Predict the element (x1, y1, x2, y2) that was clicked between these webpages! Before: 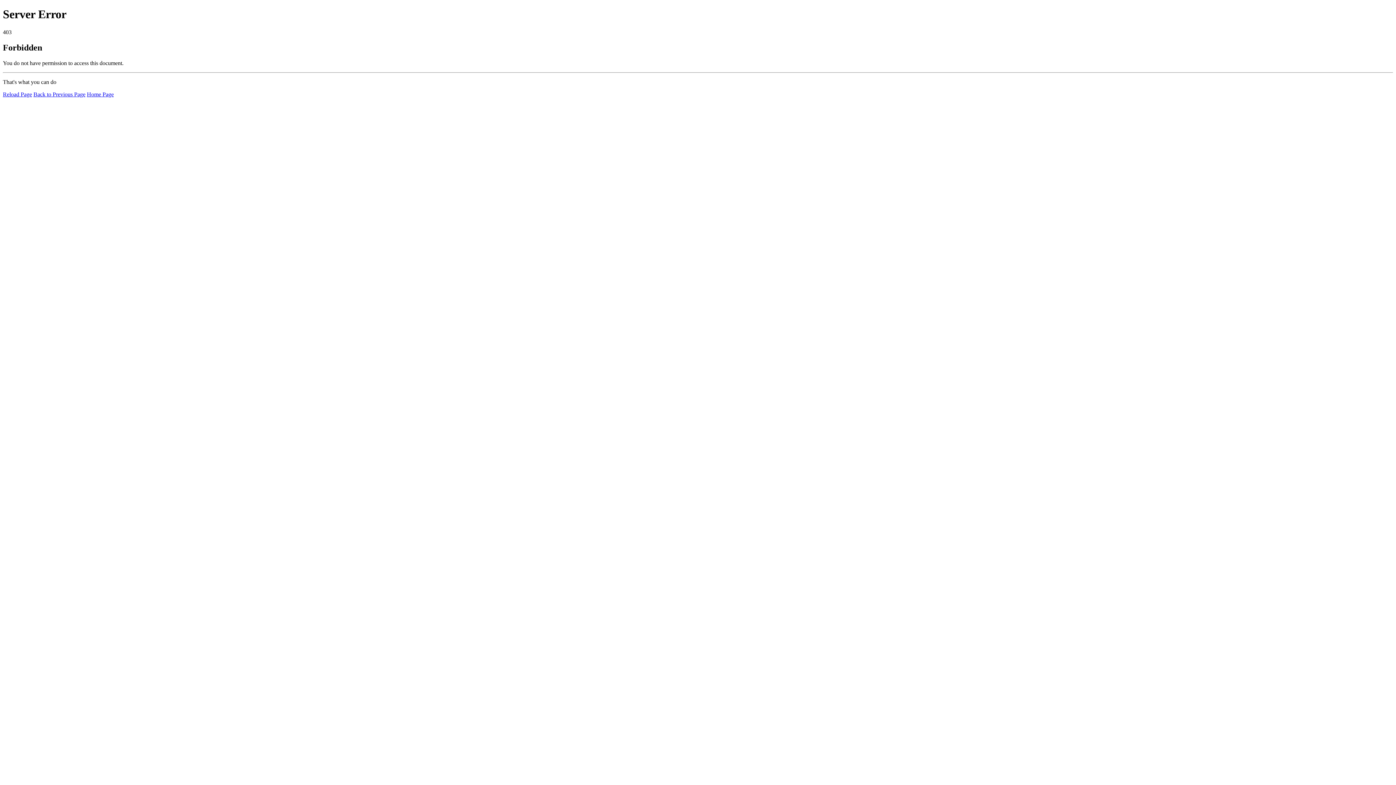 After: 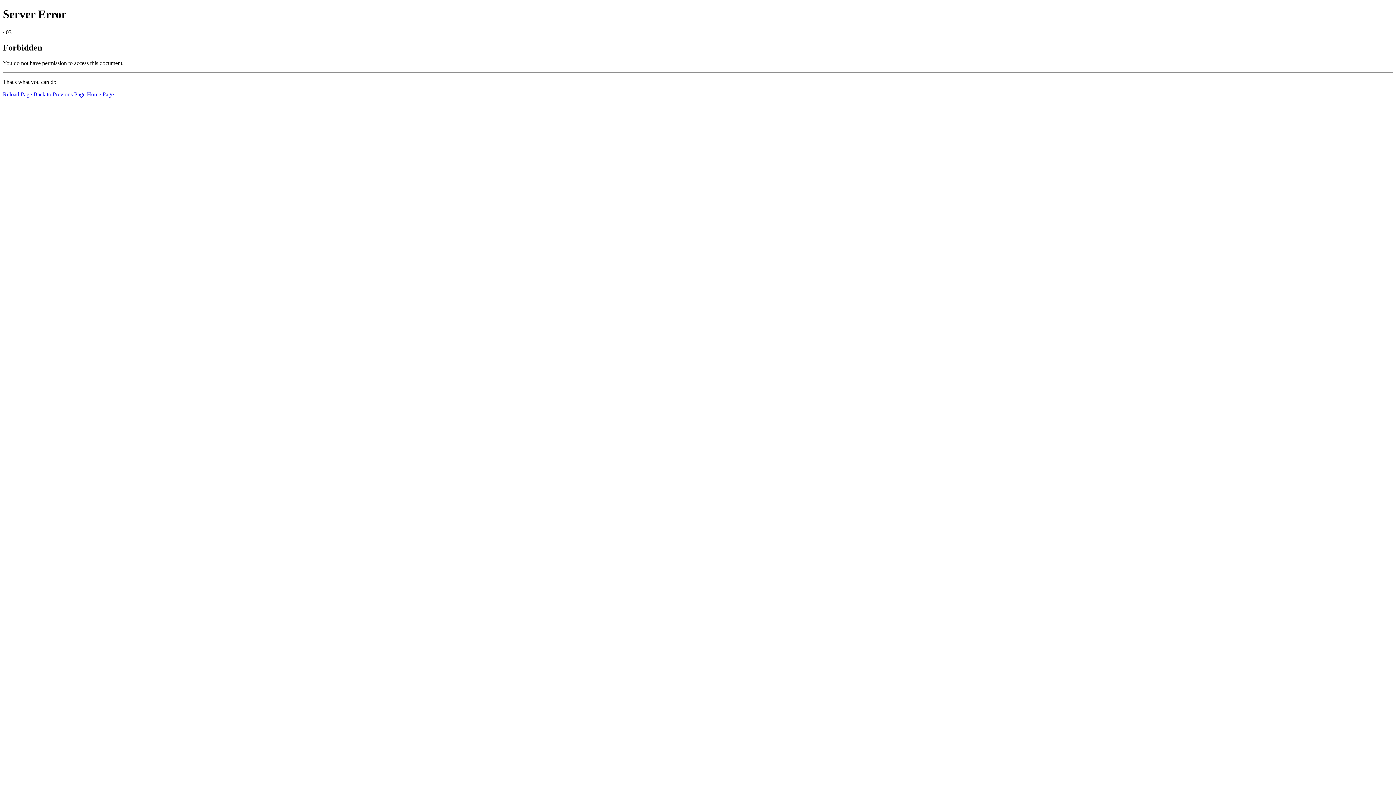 Action: label: Reload Page bbox: (2, 91, 32, 97)